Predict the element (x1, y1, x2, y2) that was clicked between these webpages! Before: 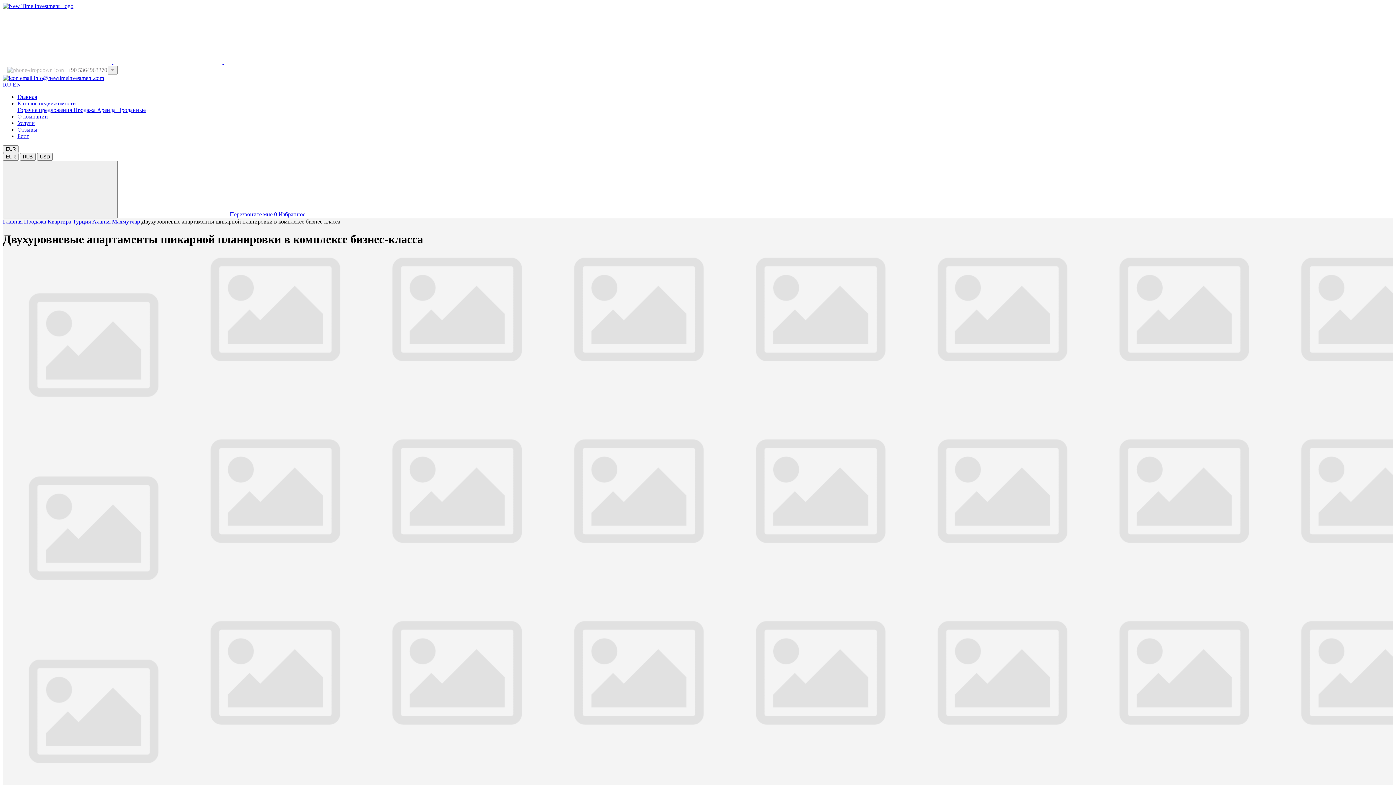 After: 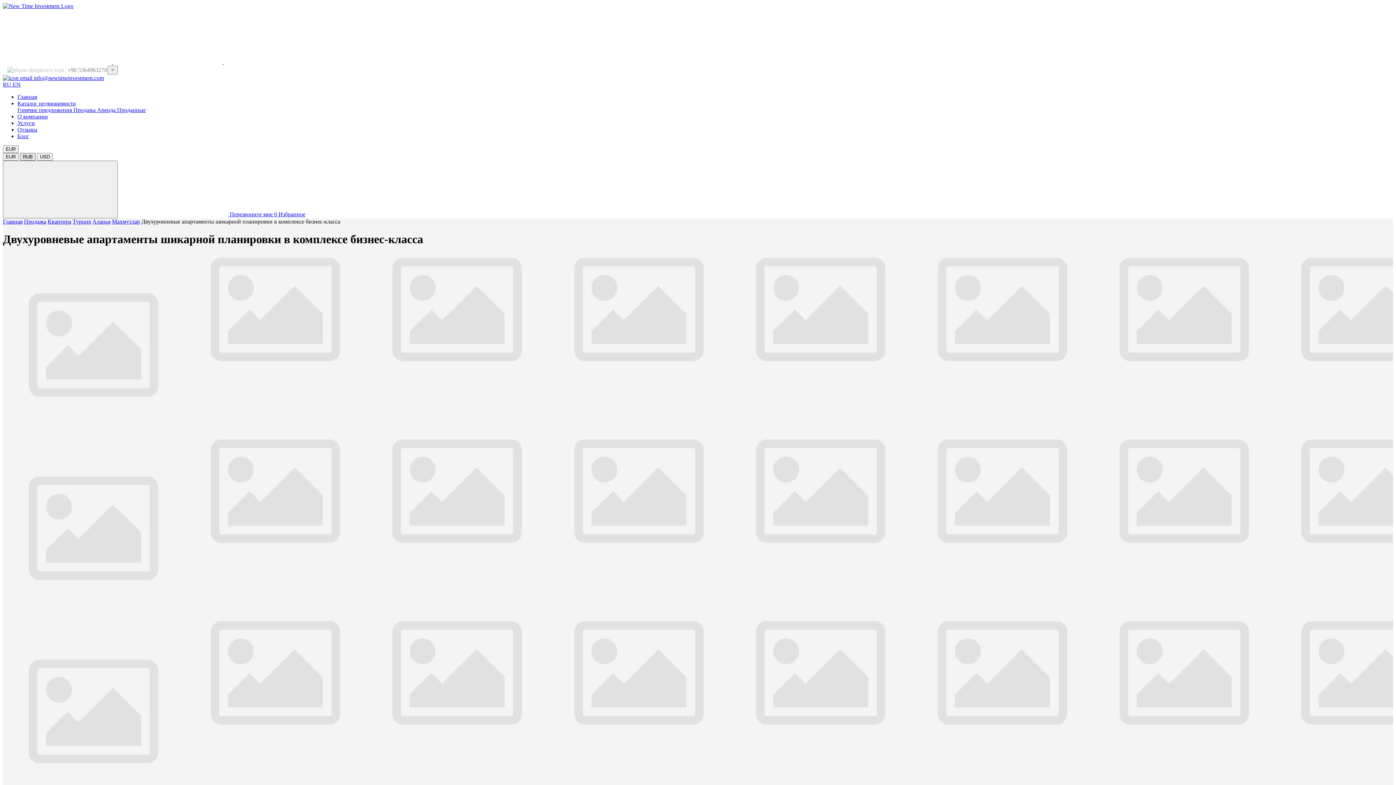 Action: bbox: (20, 153, 35, 160) label: RUB